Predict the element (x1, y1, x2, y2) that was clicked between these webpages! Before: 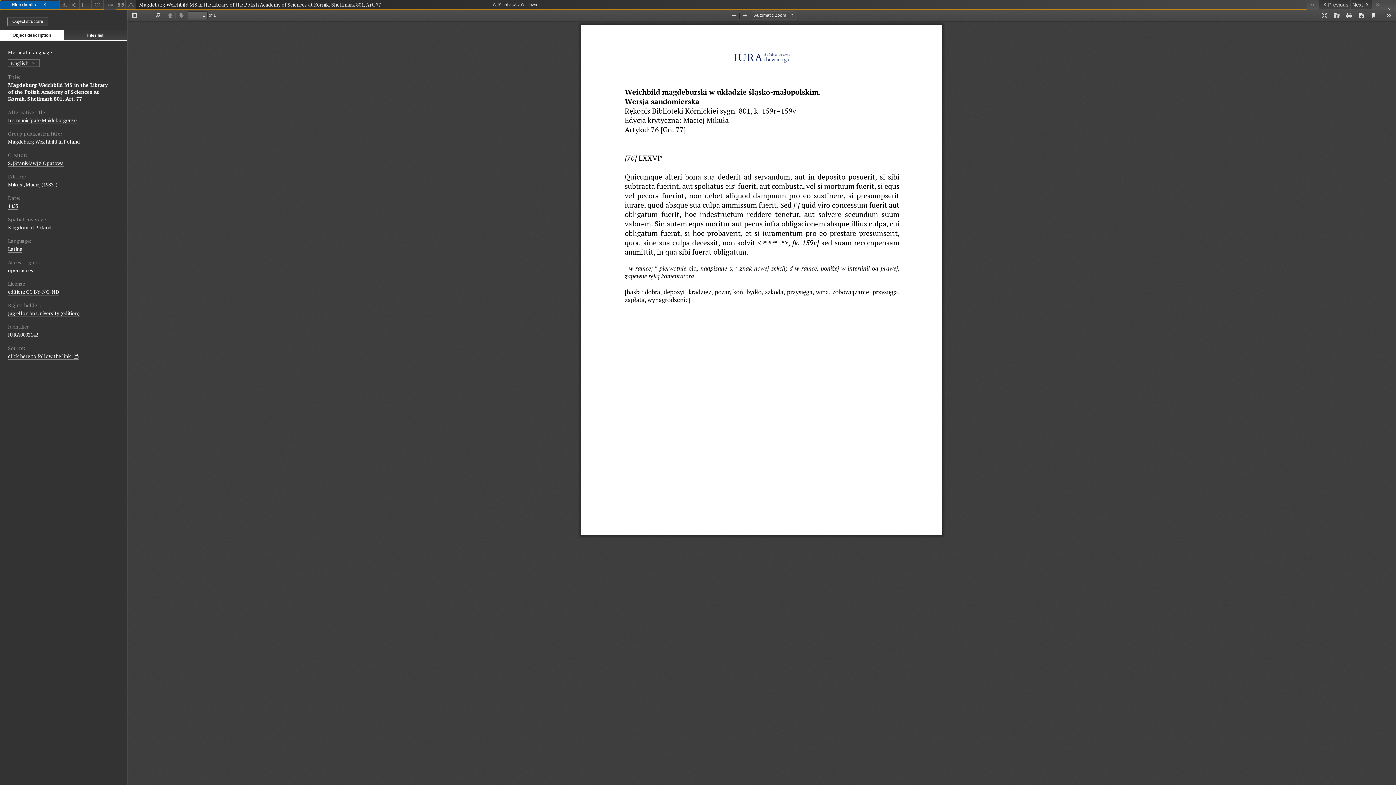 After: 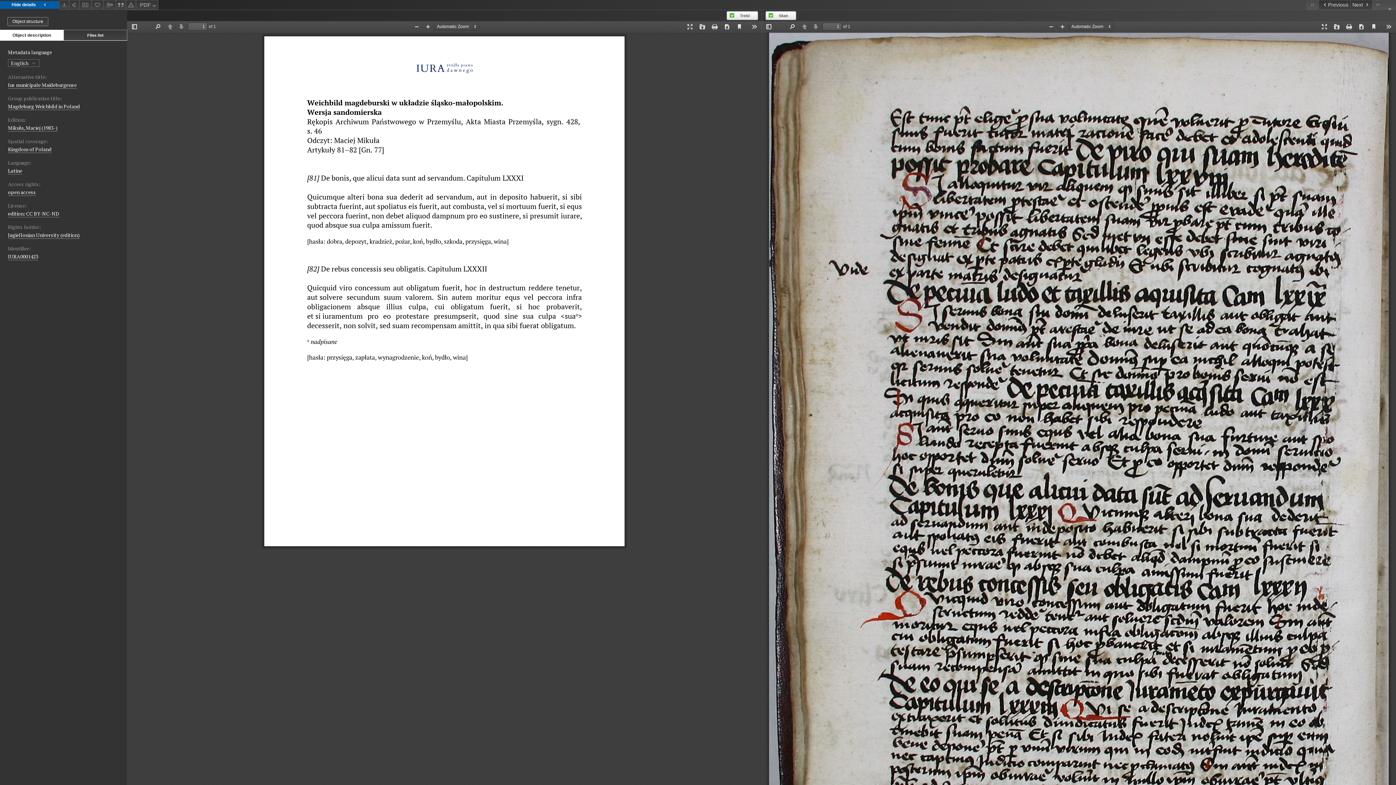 Action: label: Next object on the list bbox: (1350, 0, 1372, 9)